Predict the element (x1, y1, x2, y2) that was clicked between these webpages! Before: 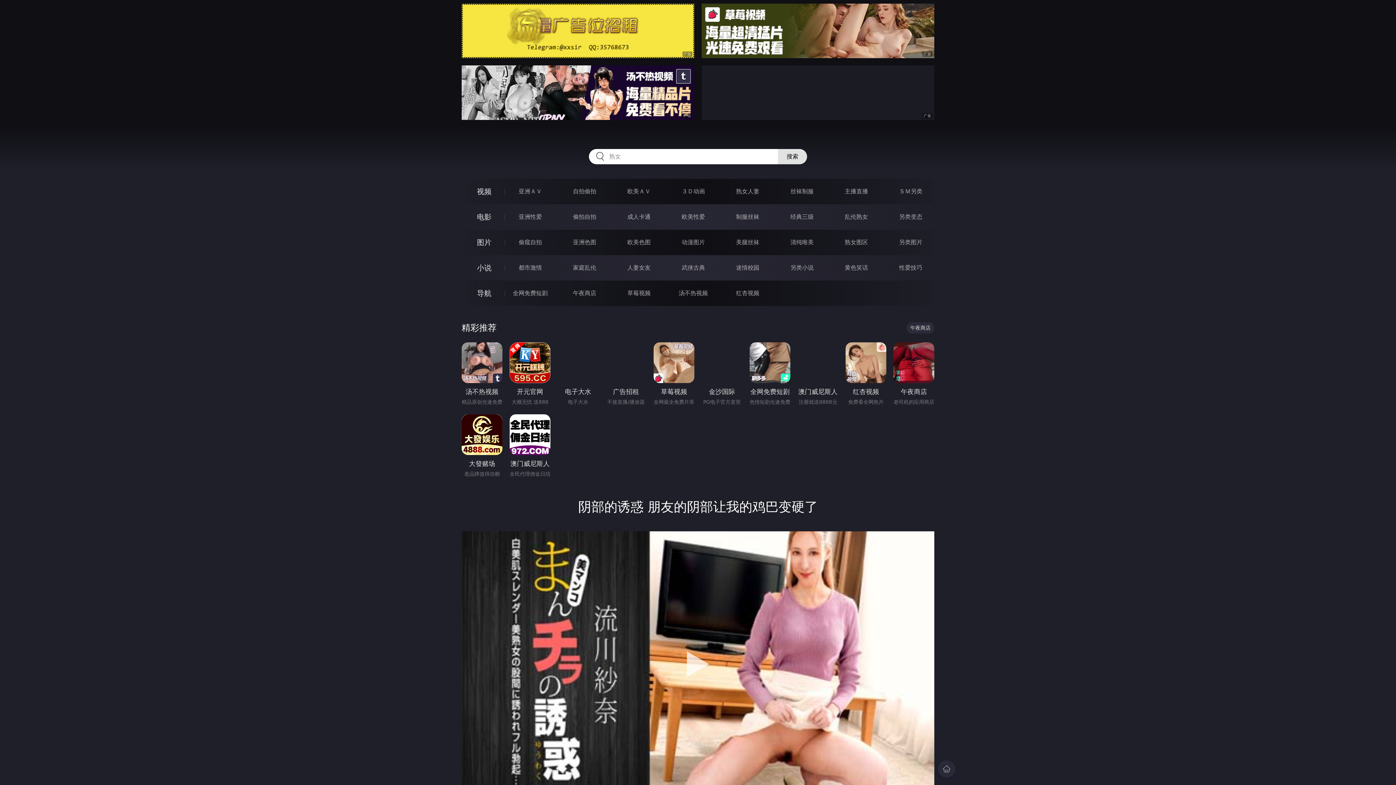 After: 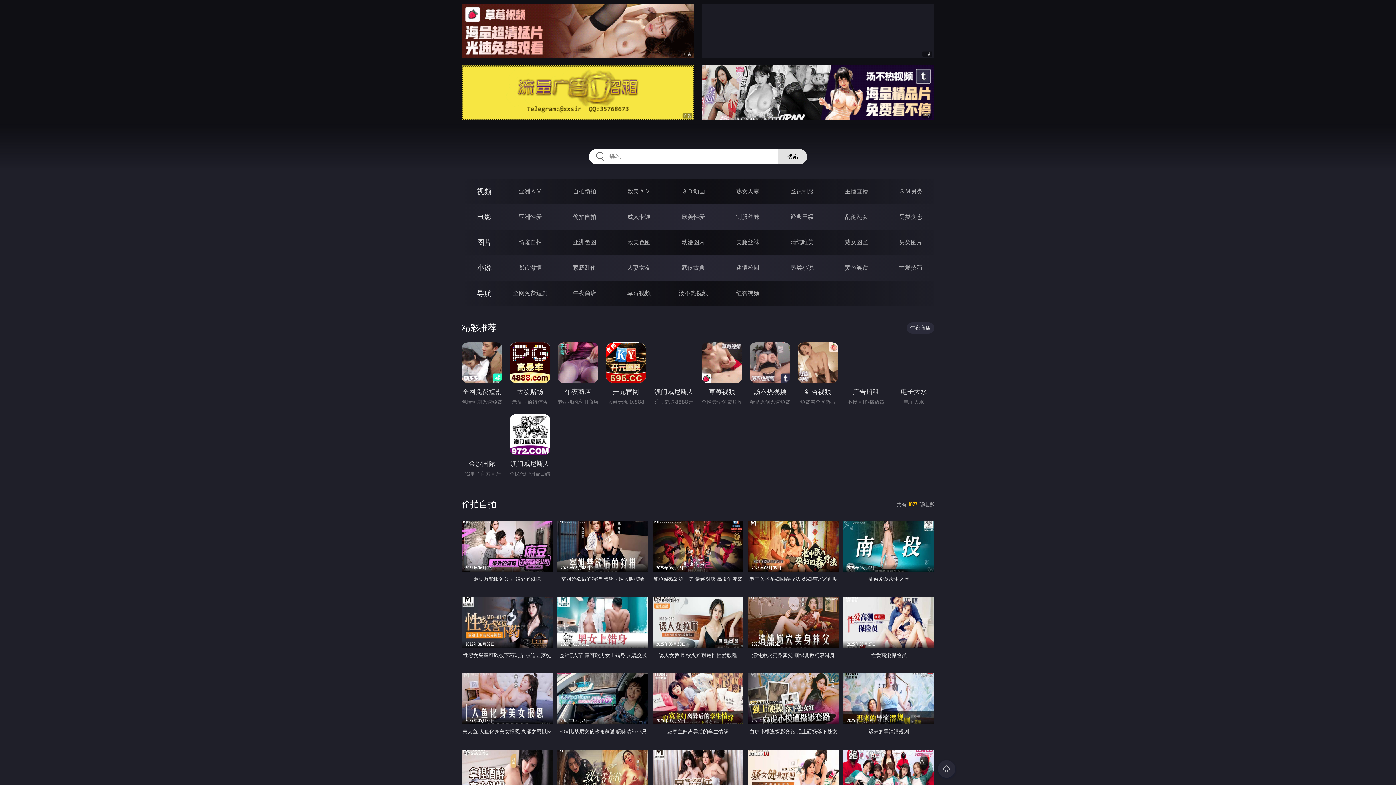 Action: bbox: (573, 213, 596, 220) label: 偷拍自拍